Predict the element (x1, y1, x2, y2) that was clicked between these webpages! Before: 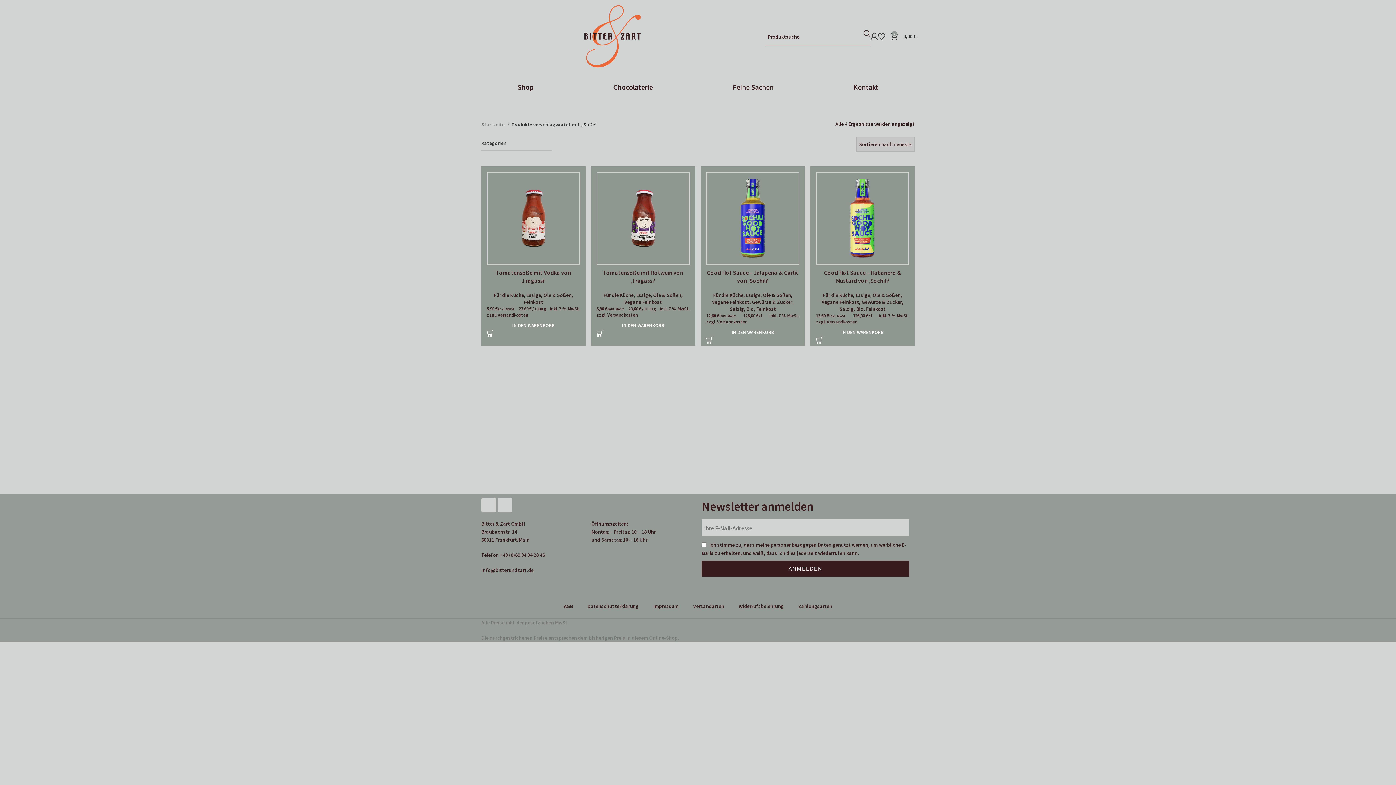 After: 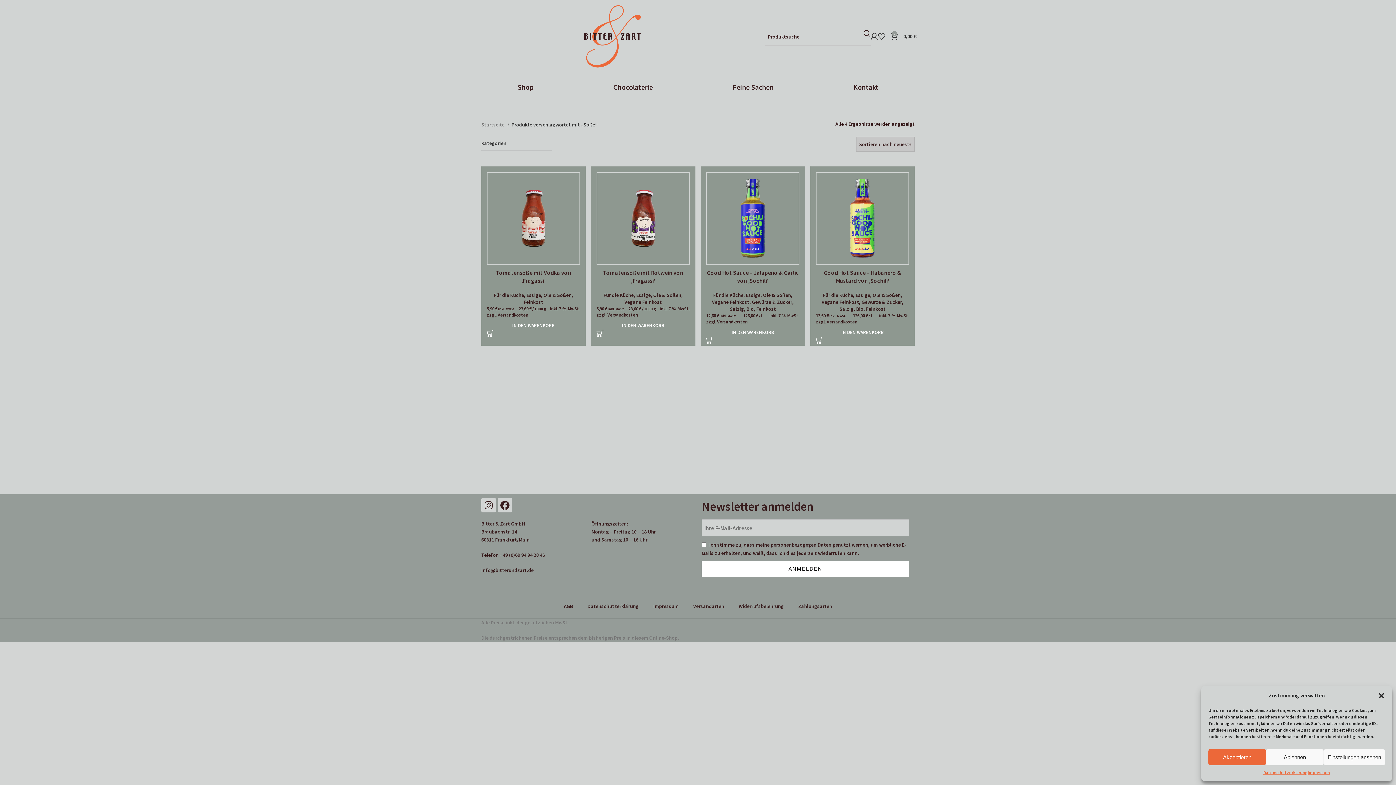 Action: bbox: (701, 561, 909, 577) label: ANMELDEN